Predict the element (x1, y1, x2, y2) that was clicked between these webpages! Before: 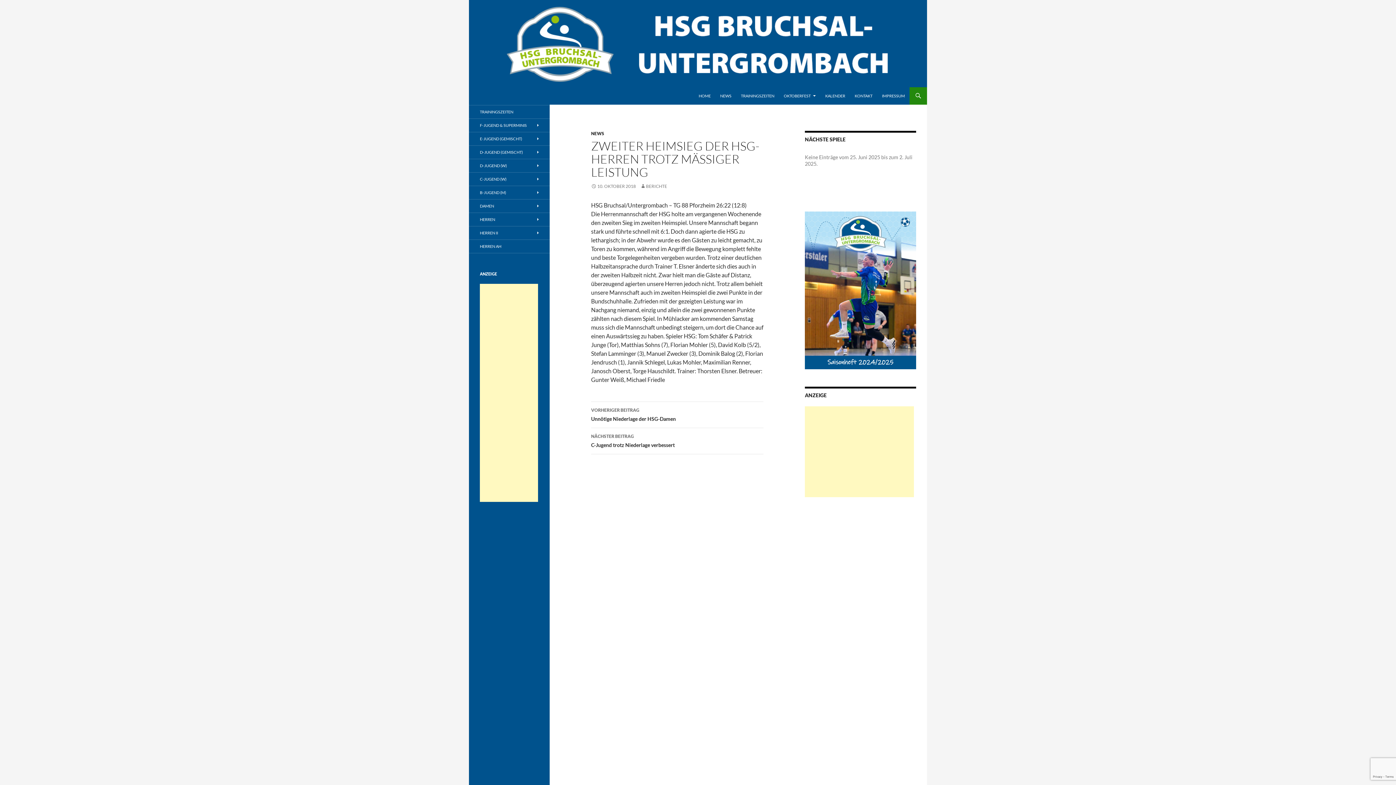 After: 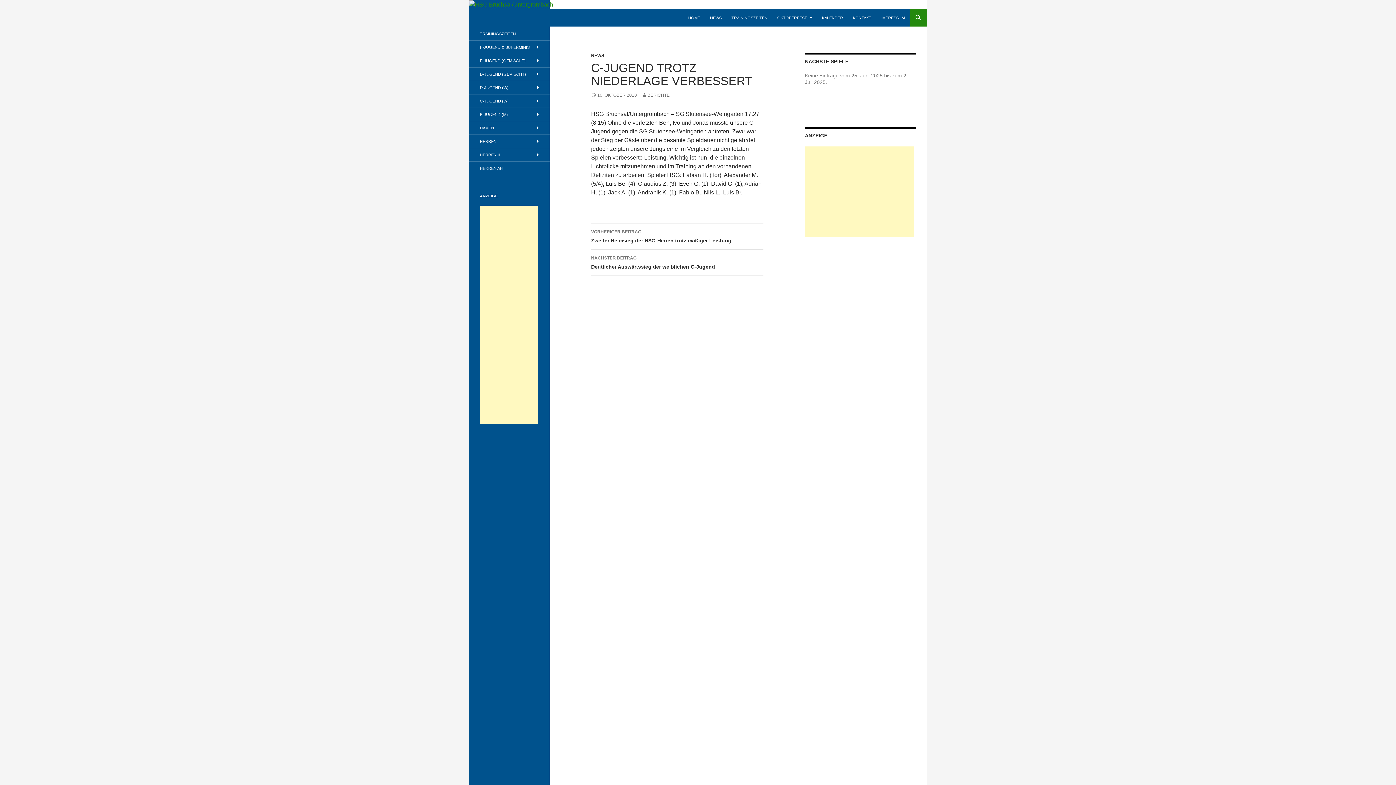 Action: bbox: (591, 428, 763, 454) label: NÄCHSTER BEITRAG
C-Jugend trotz Niederlage verbessert